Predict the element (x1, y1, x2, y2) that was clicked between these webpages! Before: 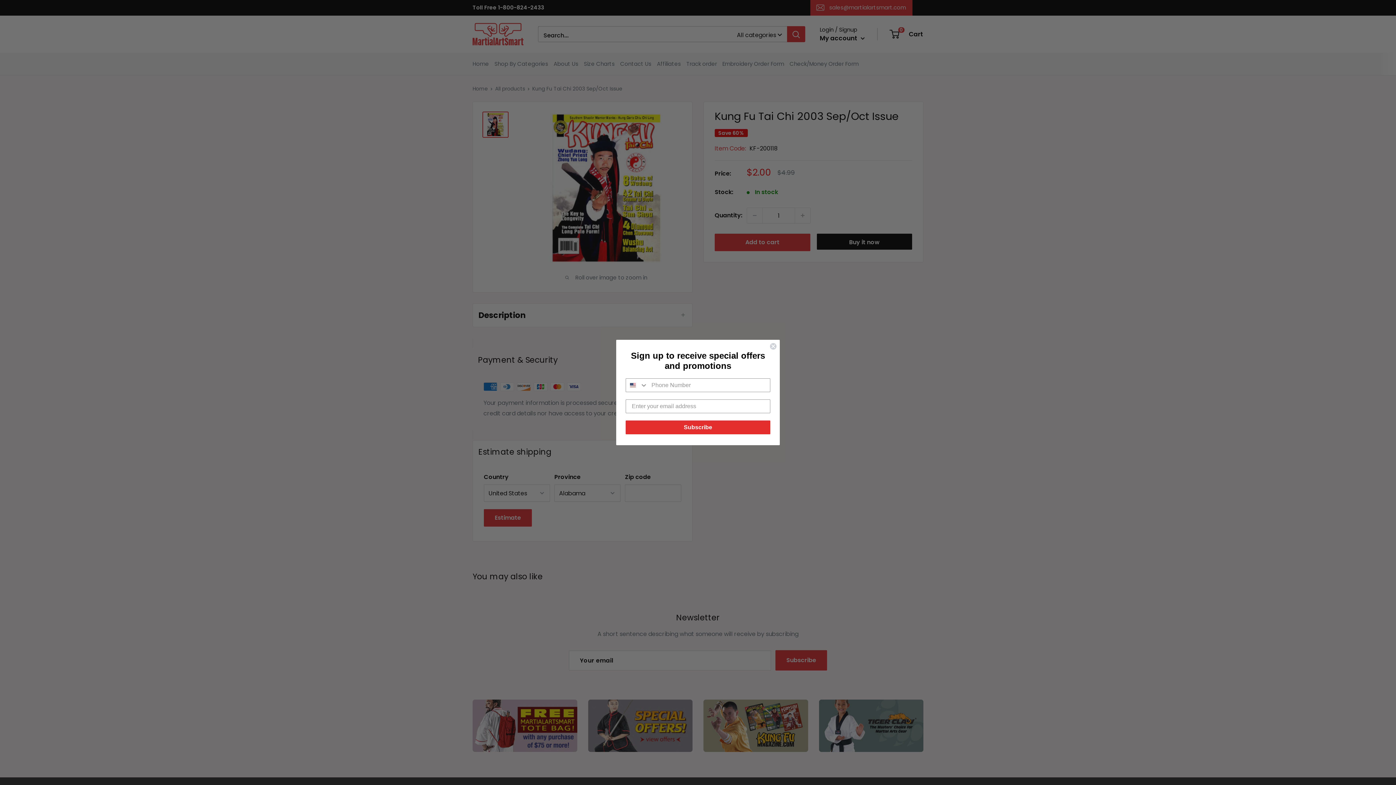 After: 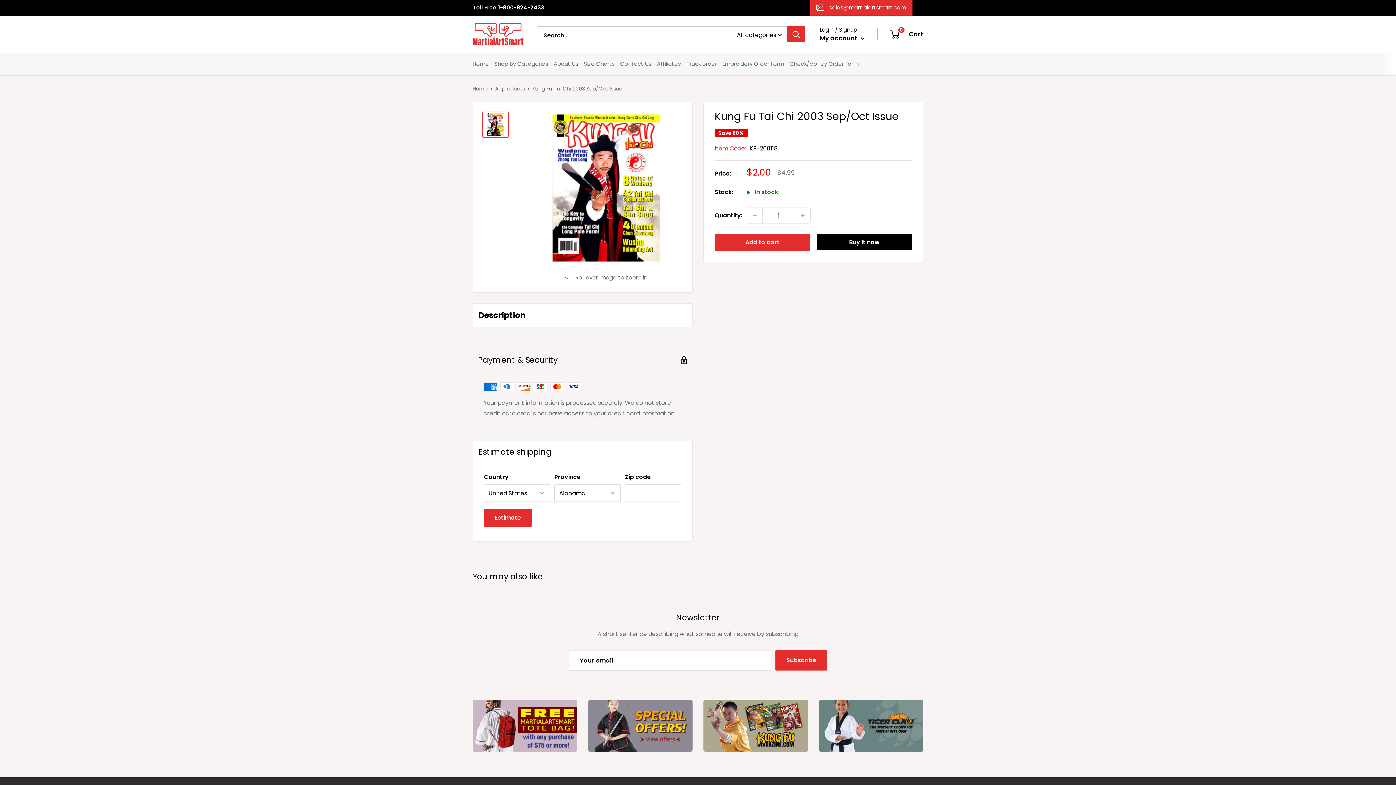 Action: label: Close dialog bbox: (769, 352, 777, 359)